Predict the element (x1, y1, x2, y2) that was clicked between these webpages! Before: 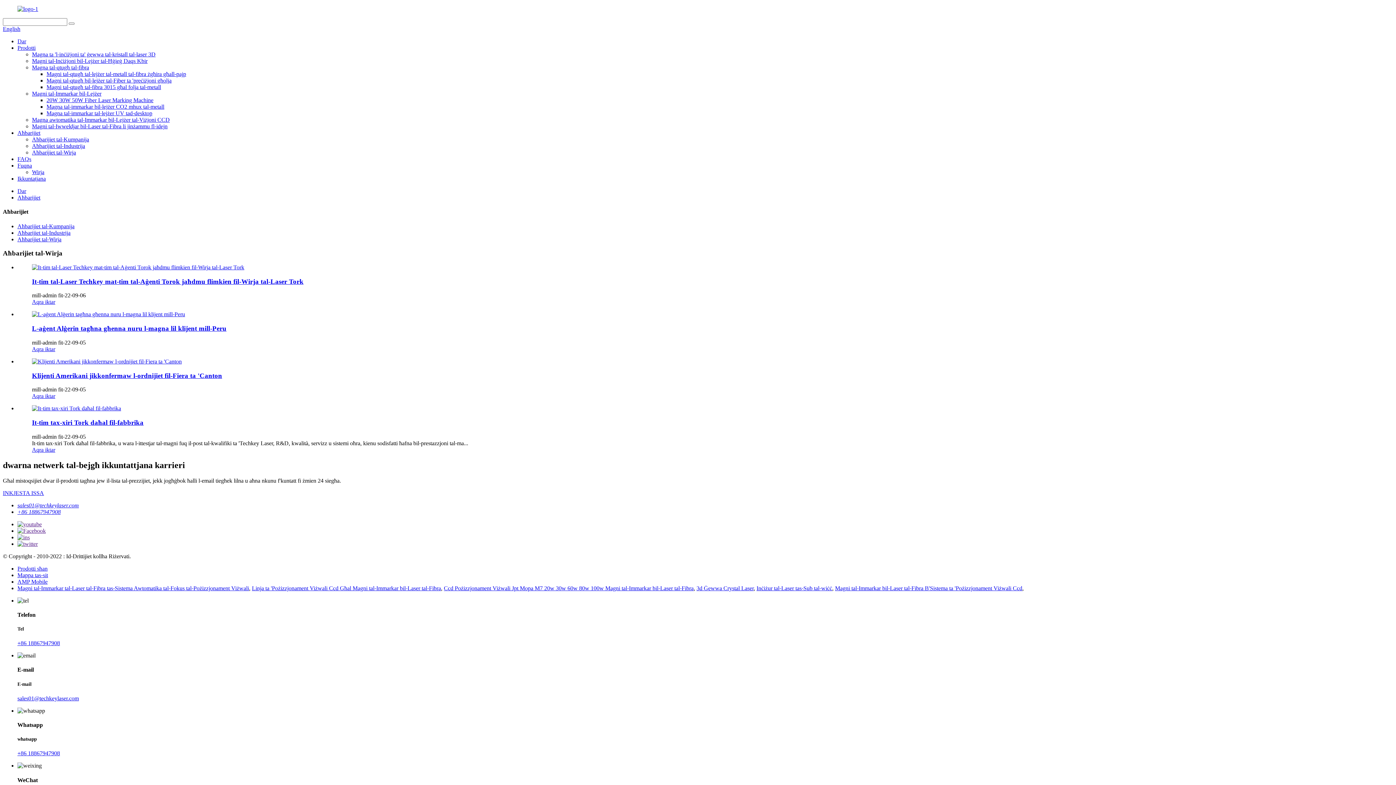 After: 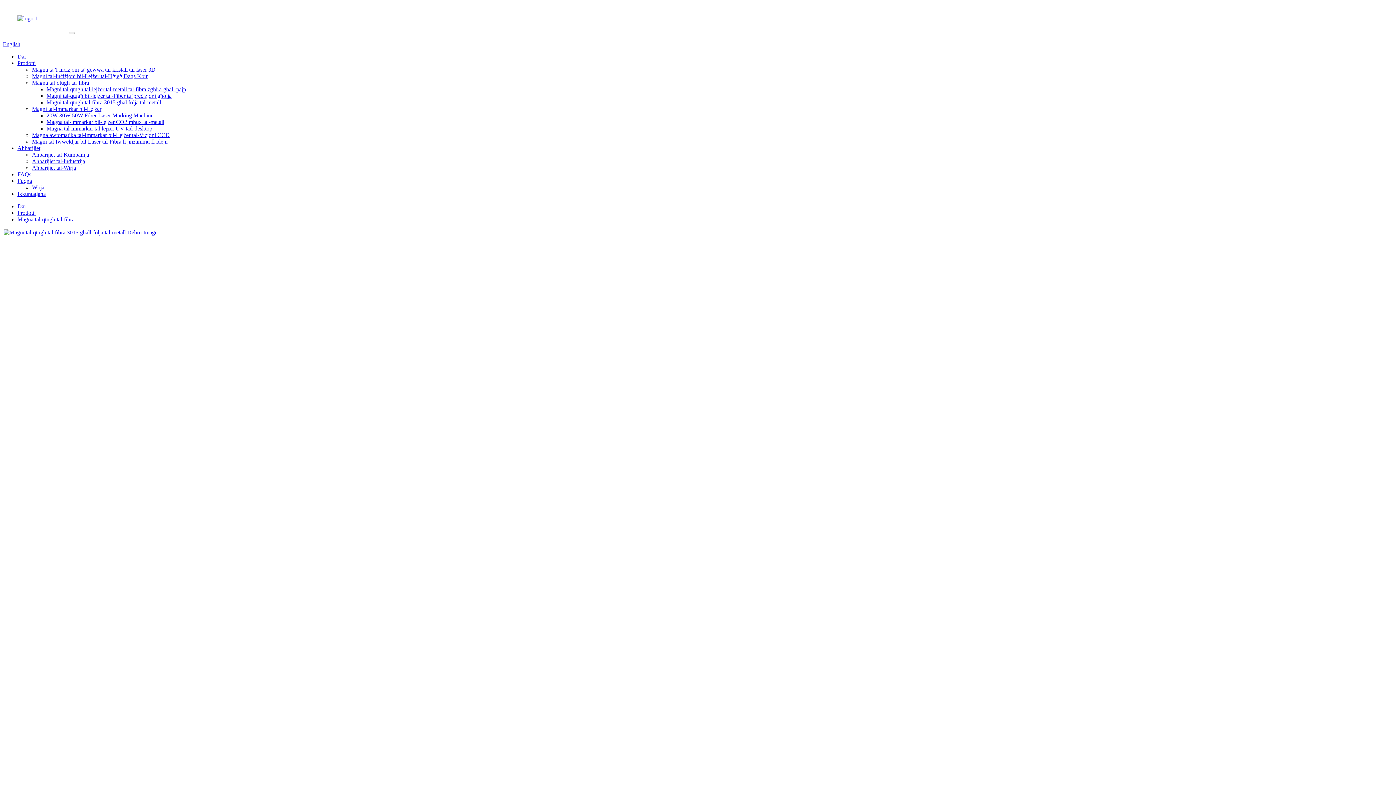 Action: label: Magni tal-qtugħ tal-fibra 3015 għal folja tal-metall bbox: (46, 84, 161, 90)